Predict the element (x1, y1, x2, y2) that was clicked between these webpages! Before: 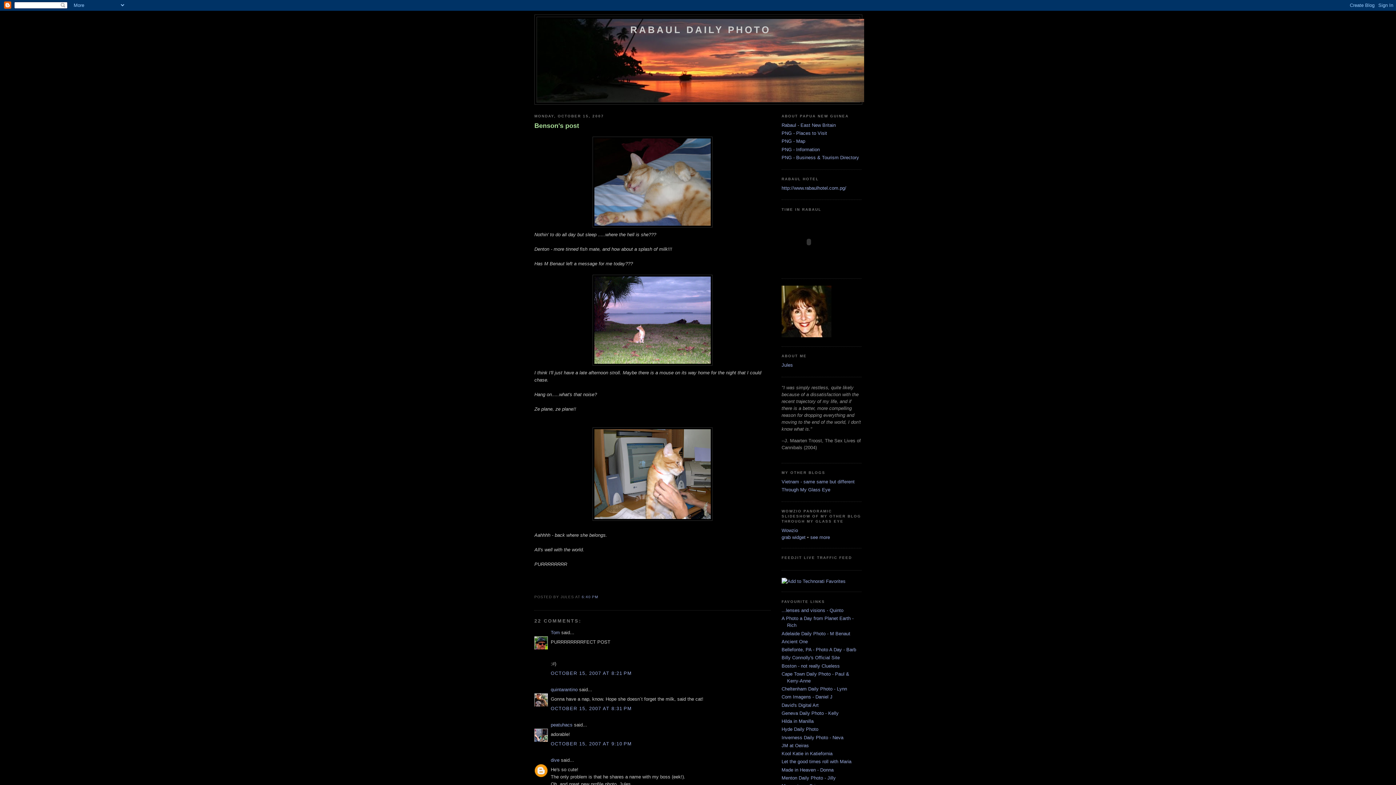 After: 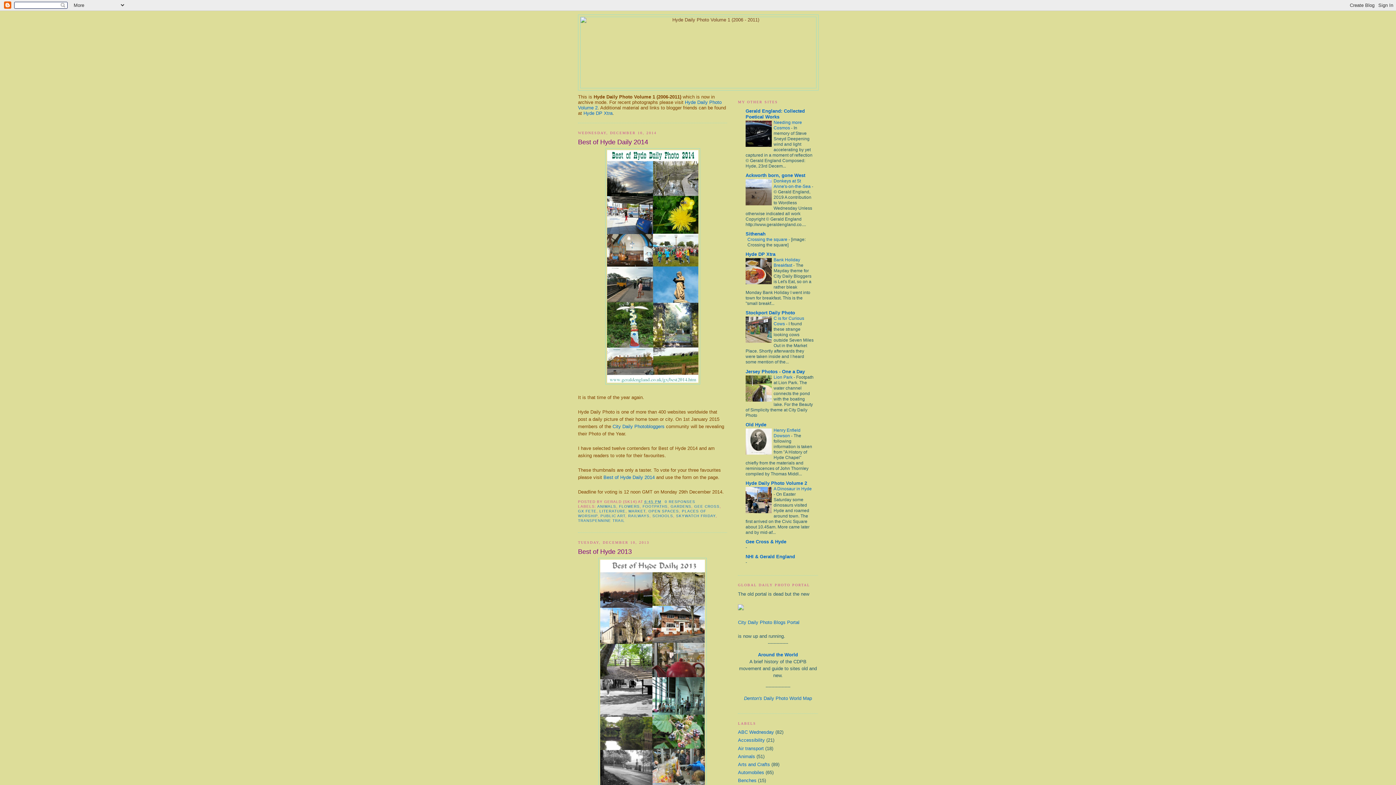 Action: label: Hyde Daily Photo bbox: (781, 727, 818, 732)